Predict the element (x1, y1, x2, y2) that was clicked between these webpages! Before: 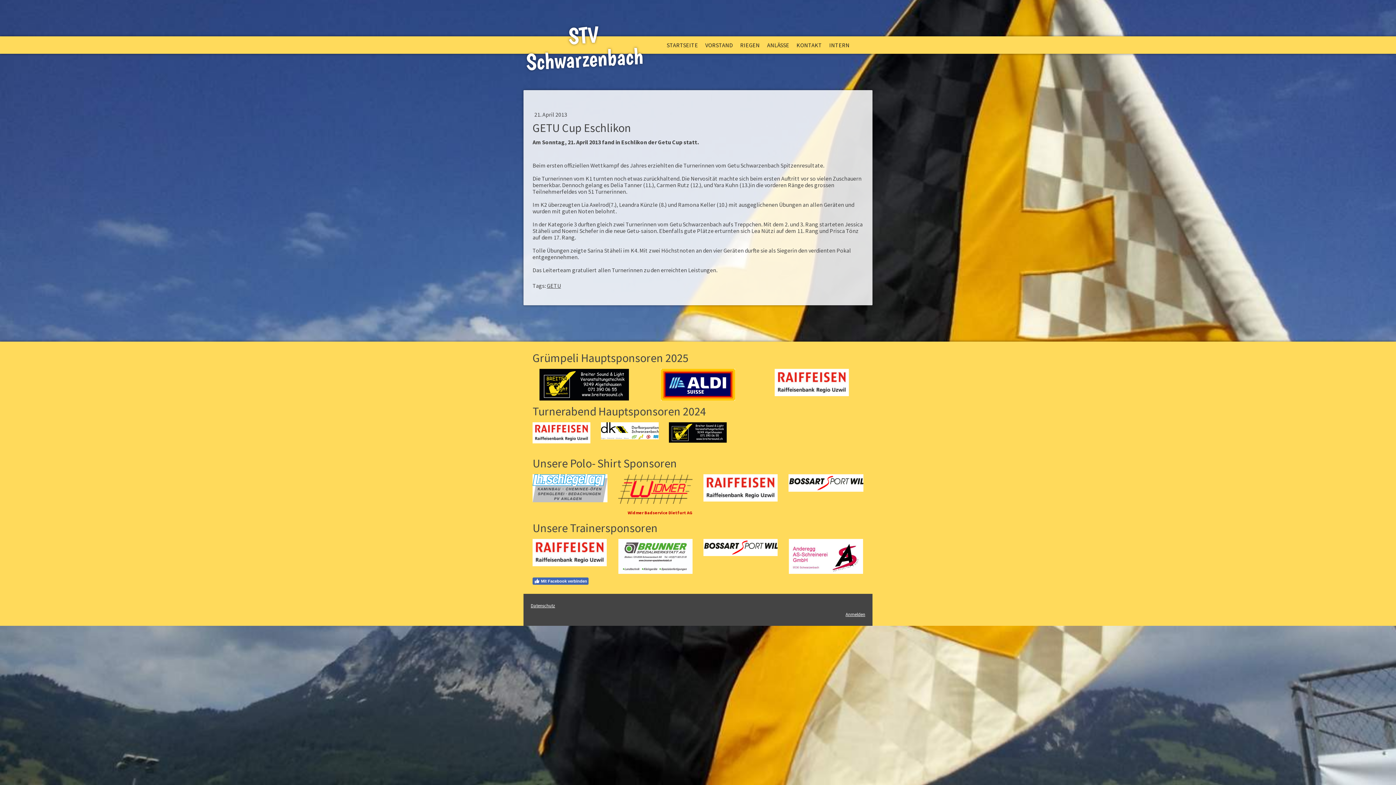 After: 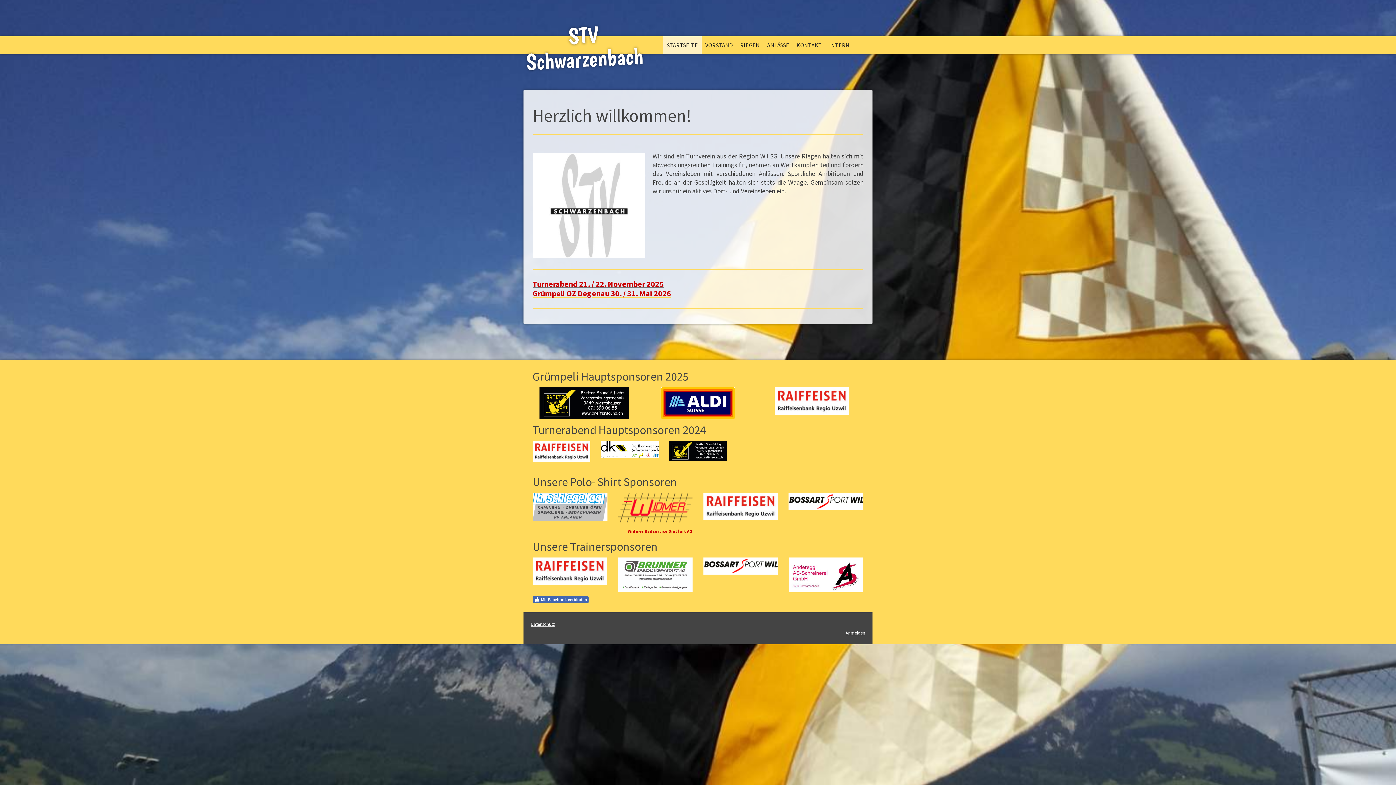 Action: bbox: (525, 23, 642, 70) label: STV Schwarzenbach